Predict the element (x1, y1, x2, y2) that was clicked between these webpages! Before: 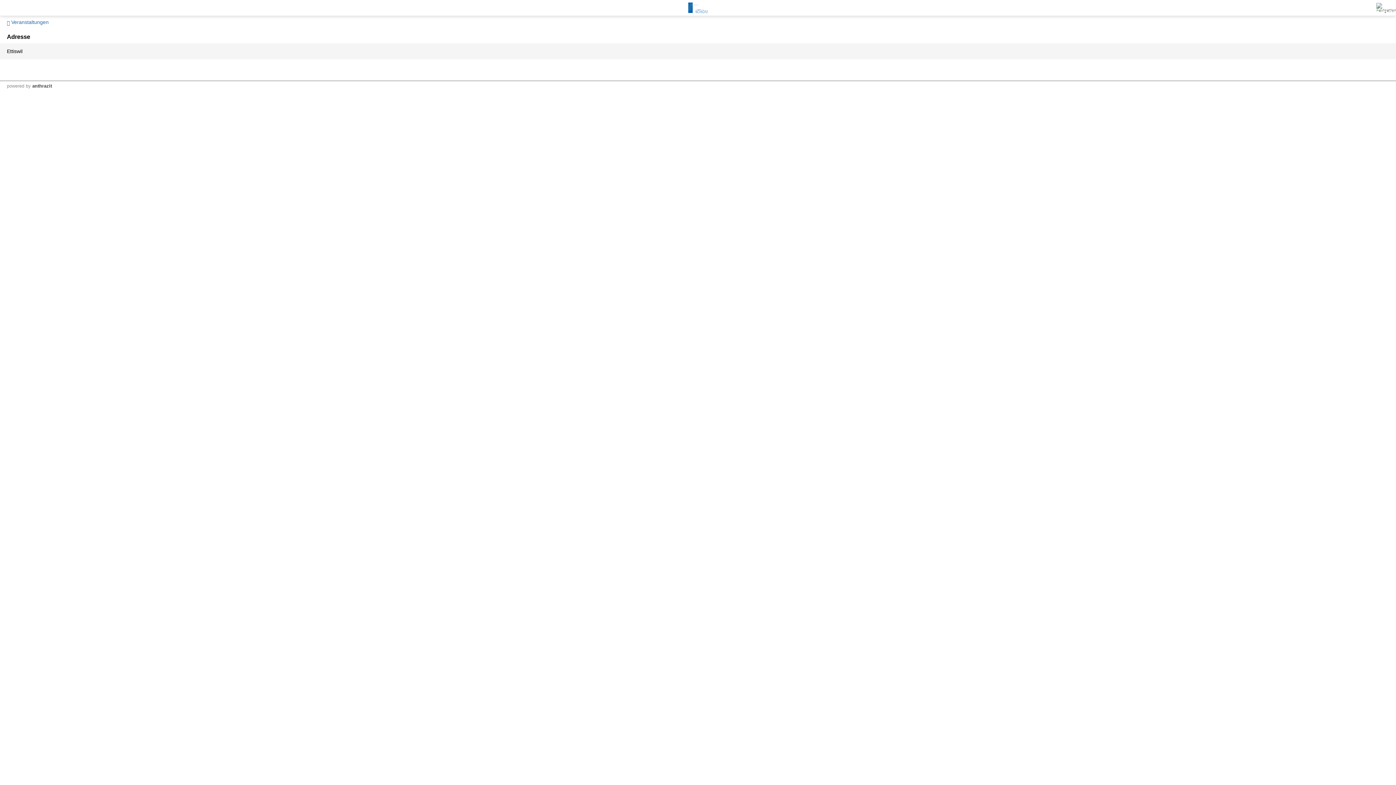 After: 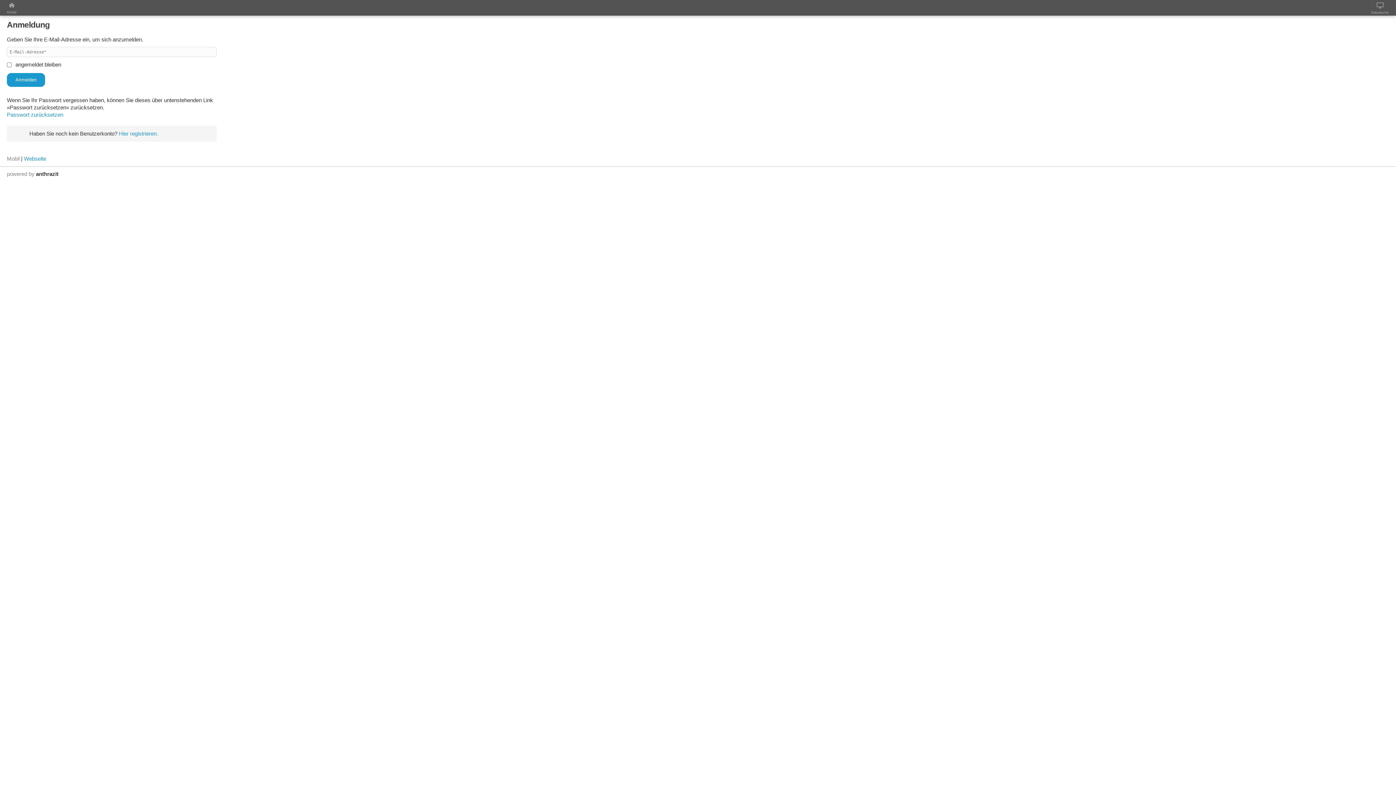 Action: bbox: (1375, 2, 1392, 12)